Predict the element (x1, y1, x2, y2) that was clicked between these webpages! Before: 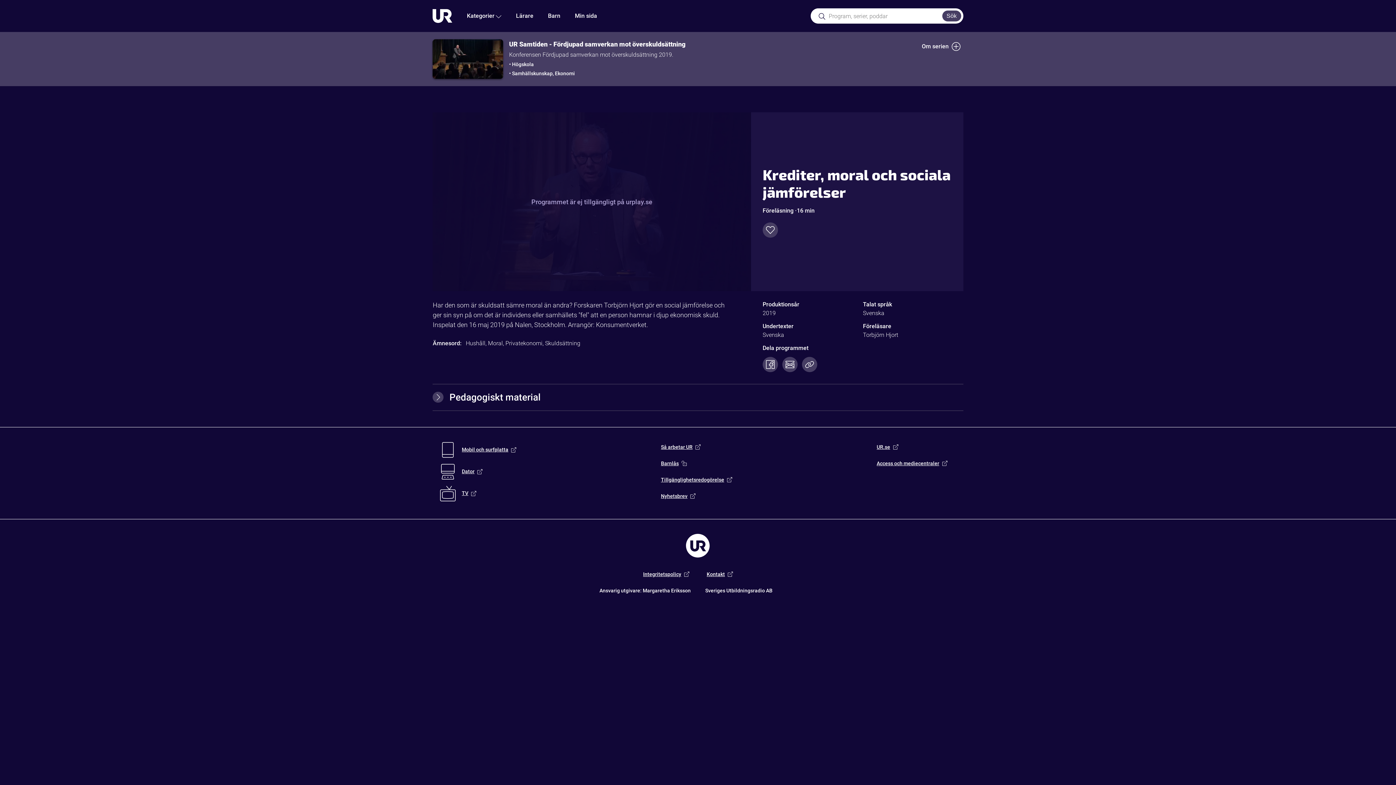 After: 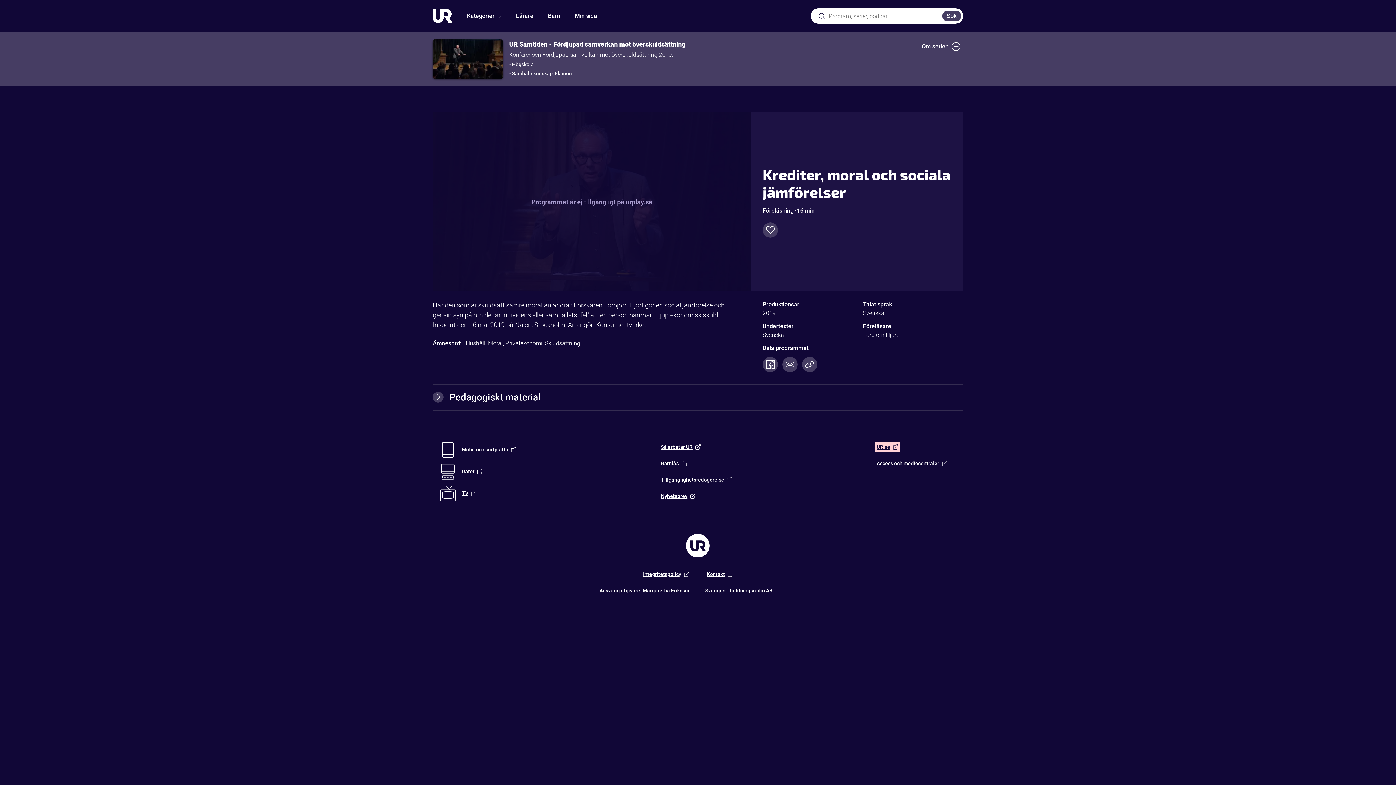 Action: bbox: (875, 442, 899, 452) label: UR.se